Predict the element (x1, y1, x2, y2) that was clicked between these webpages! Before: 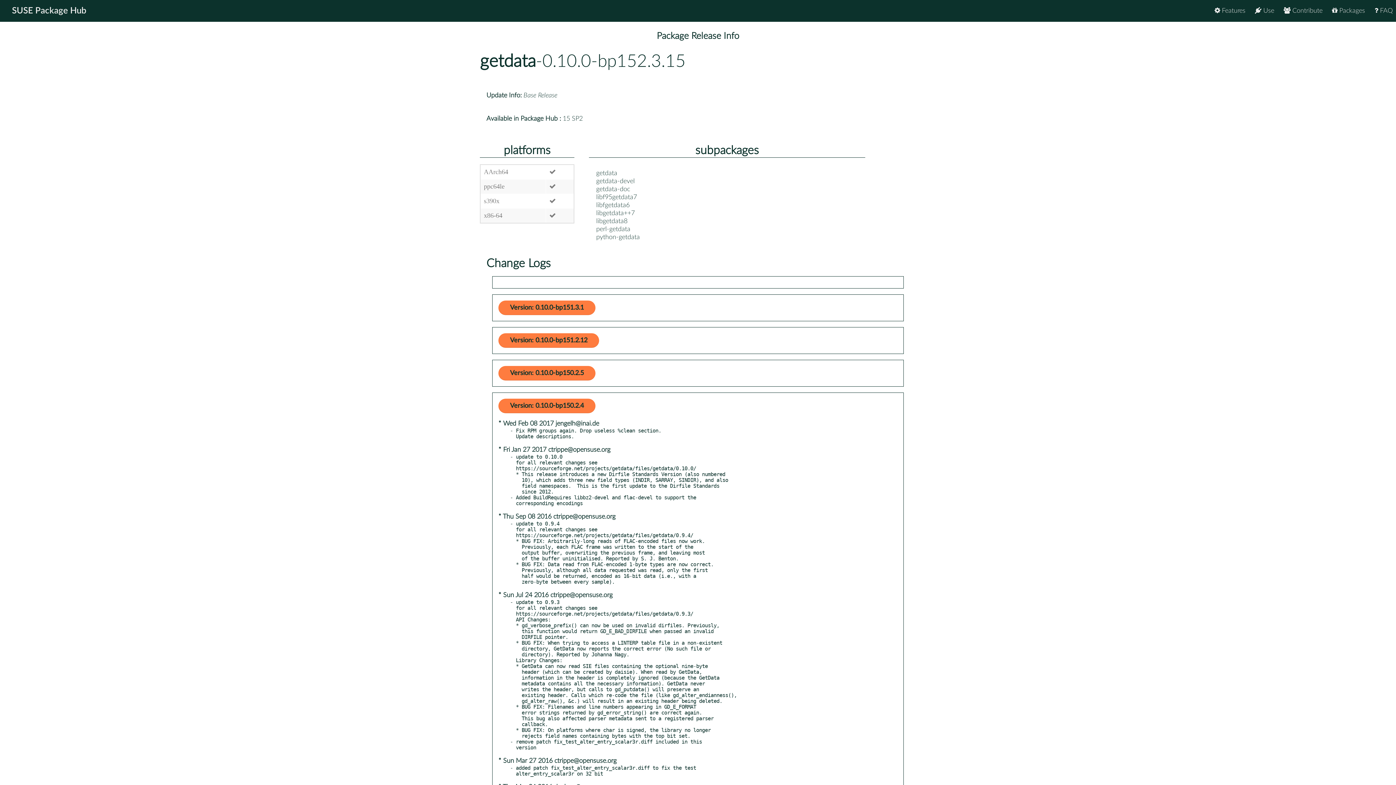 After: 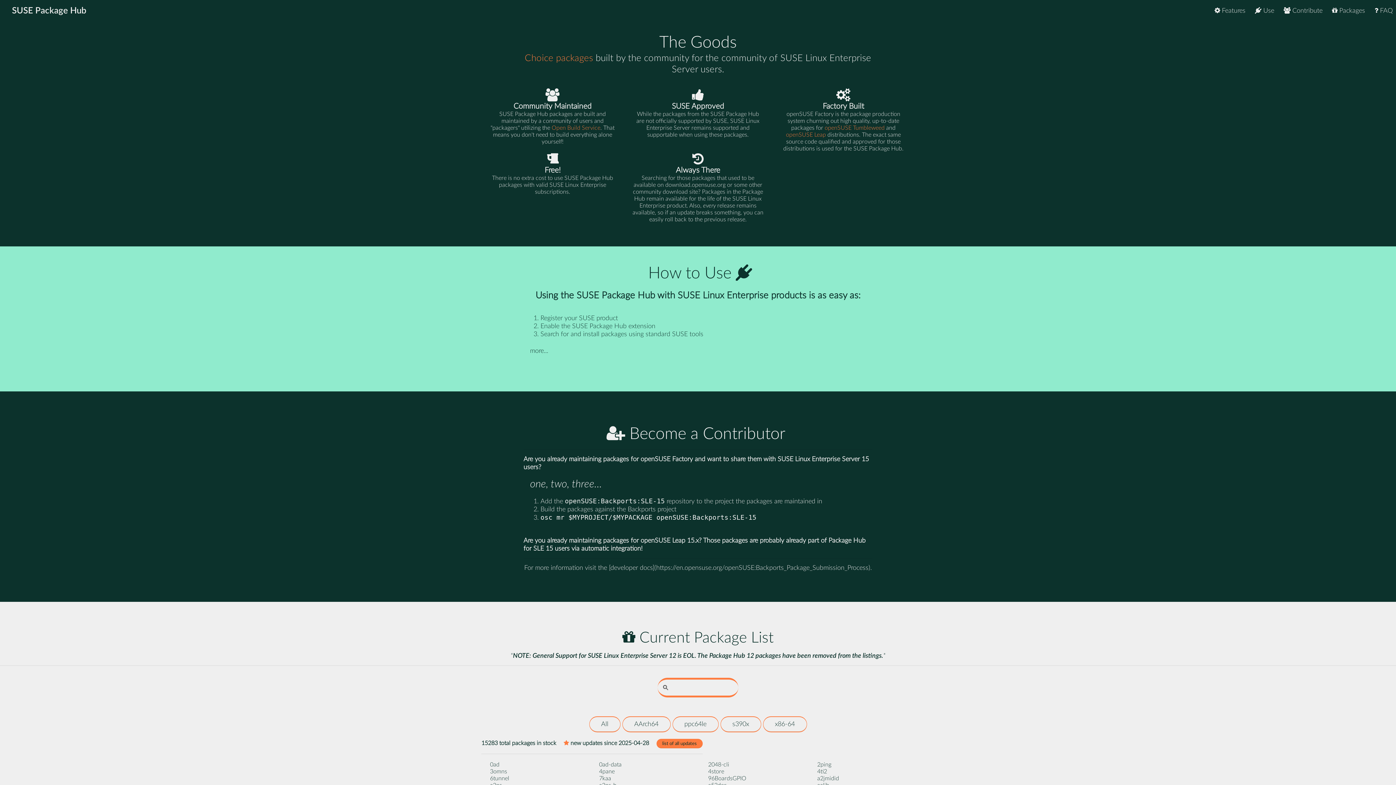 Action: bbox: (1211, 2, 1249, 18) label:  Features